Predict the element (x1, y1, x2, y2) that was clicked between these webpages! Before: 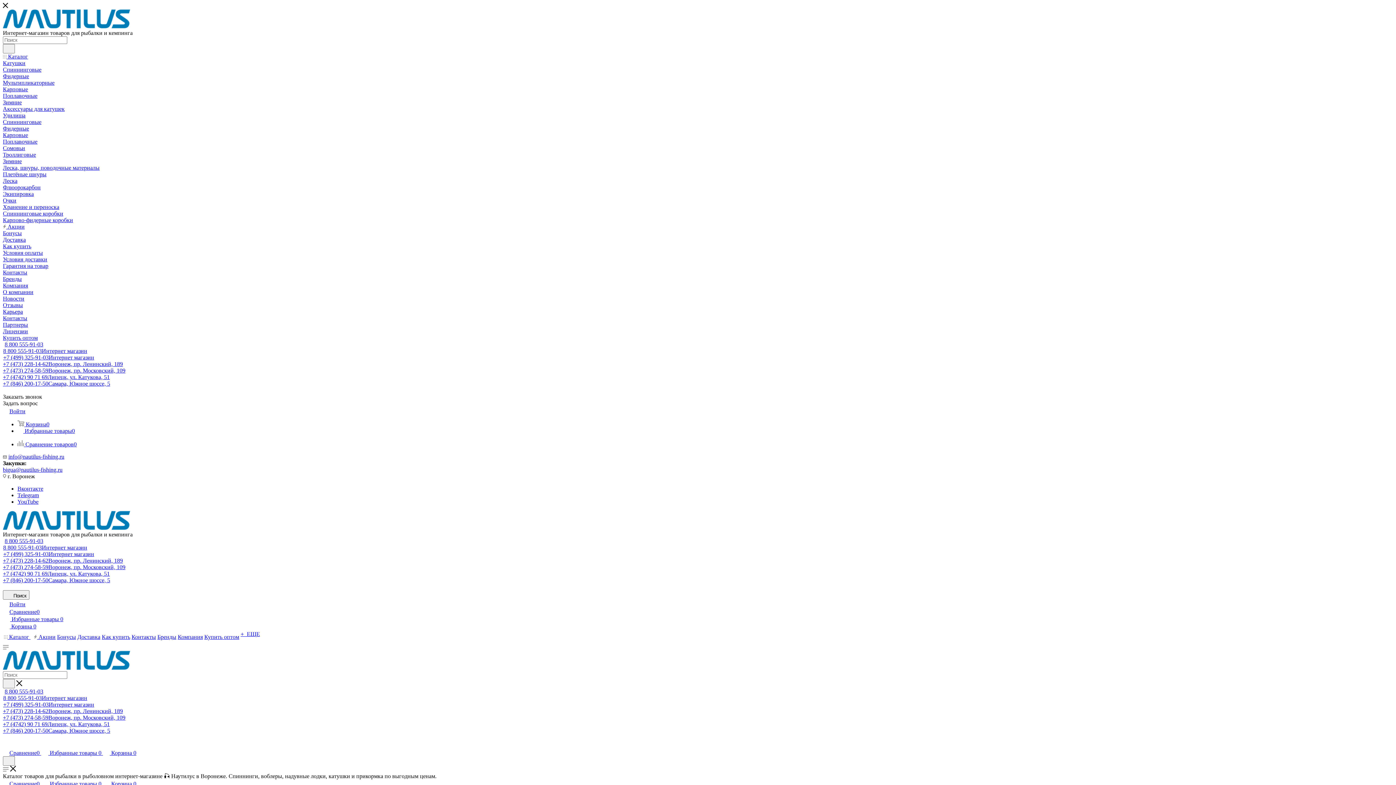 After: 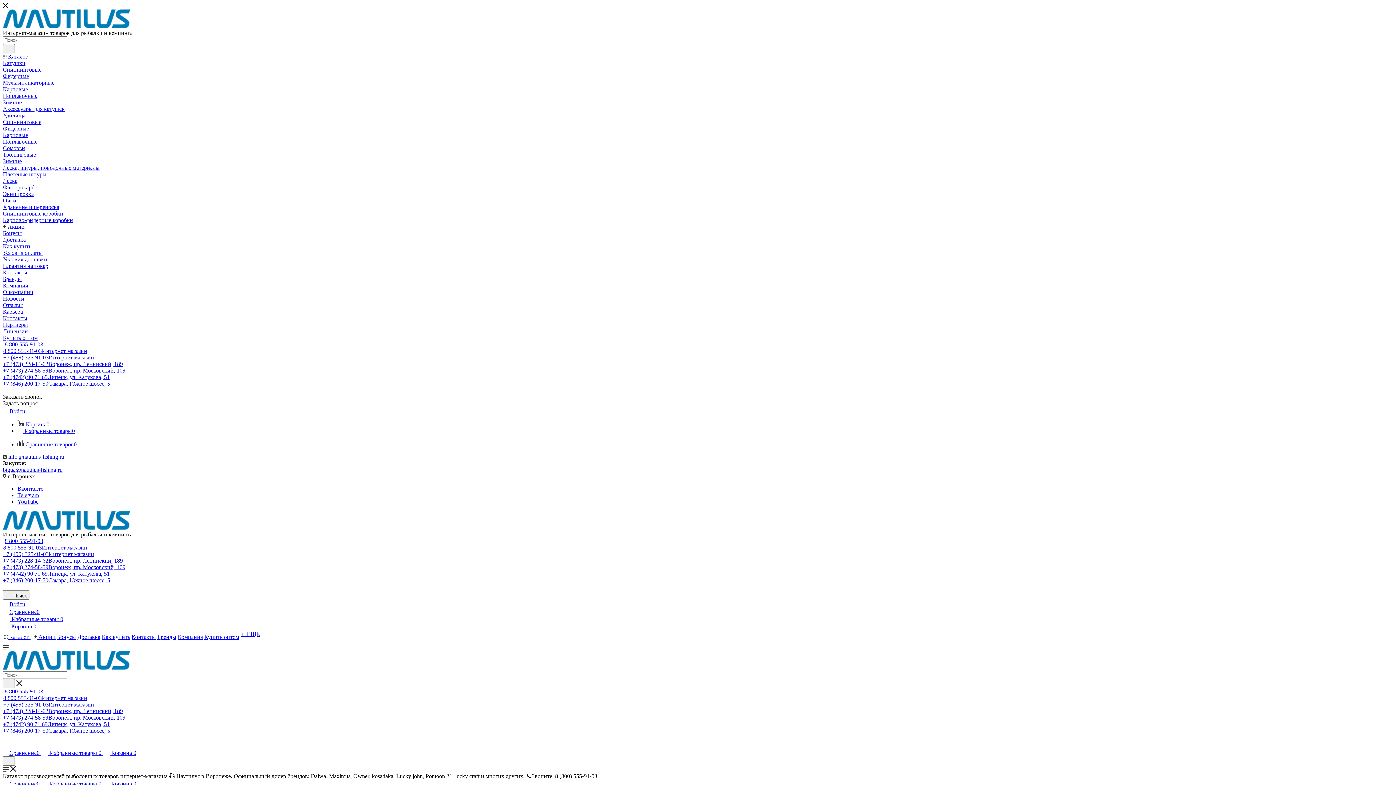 Action: label: Бренды bbox: (157, 634, 176, 640)